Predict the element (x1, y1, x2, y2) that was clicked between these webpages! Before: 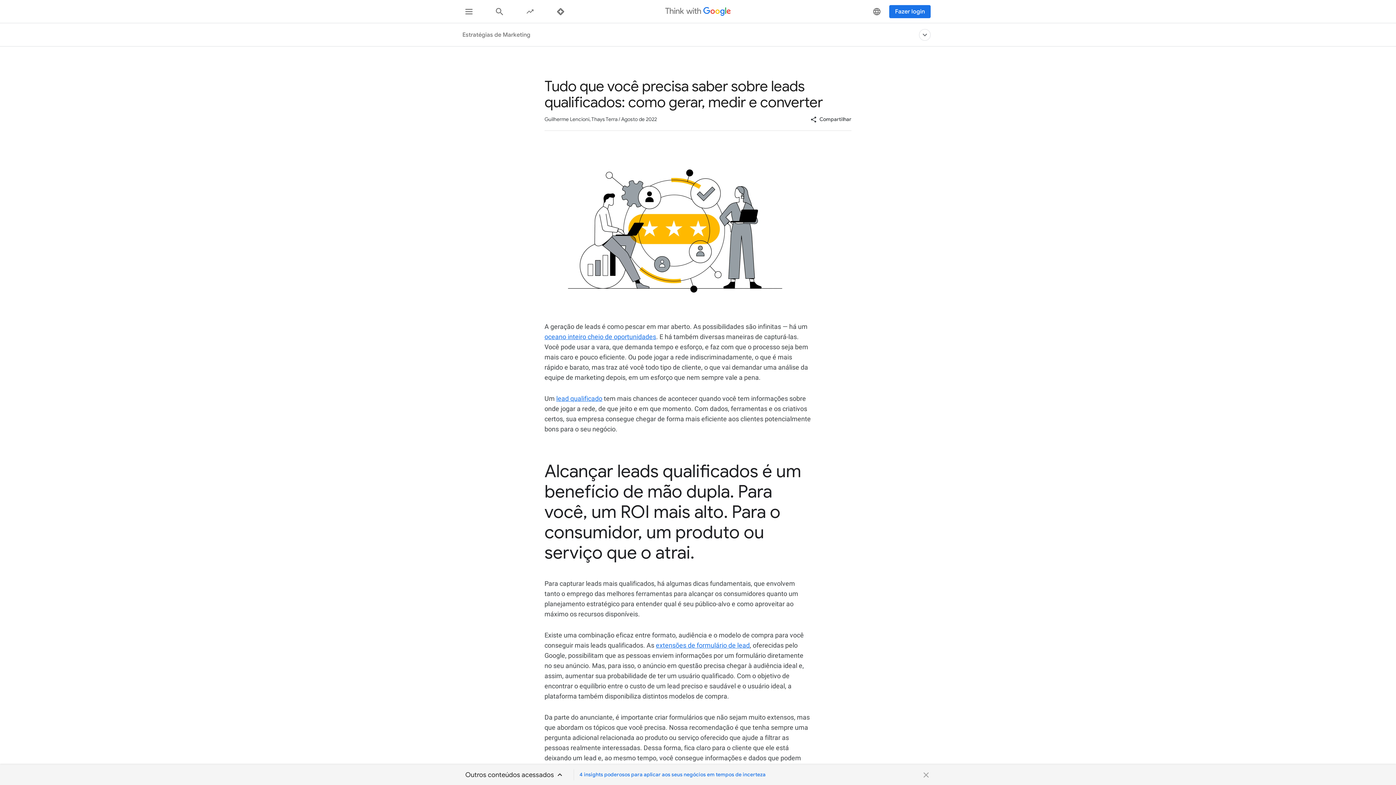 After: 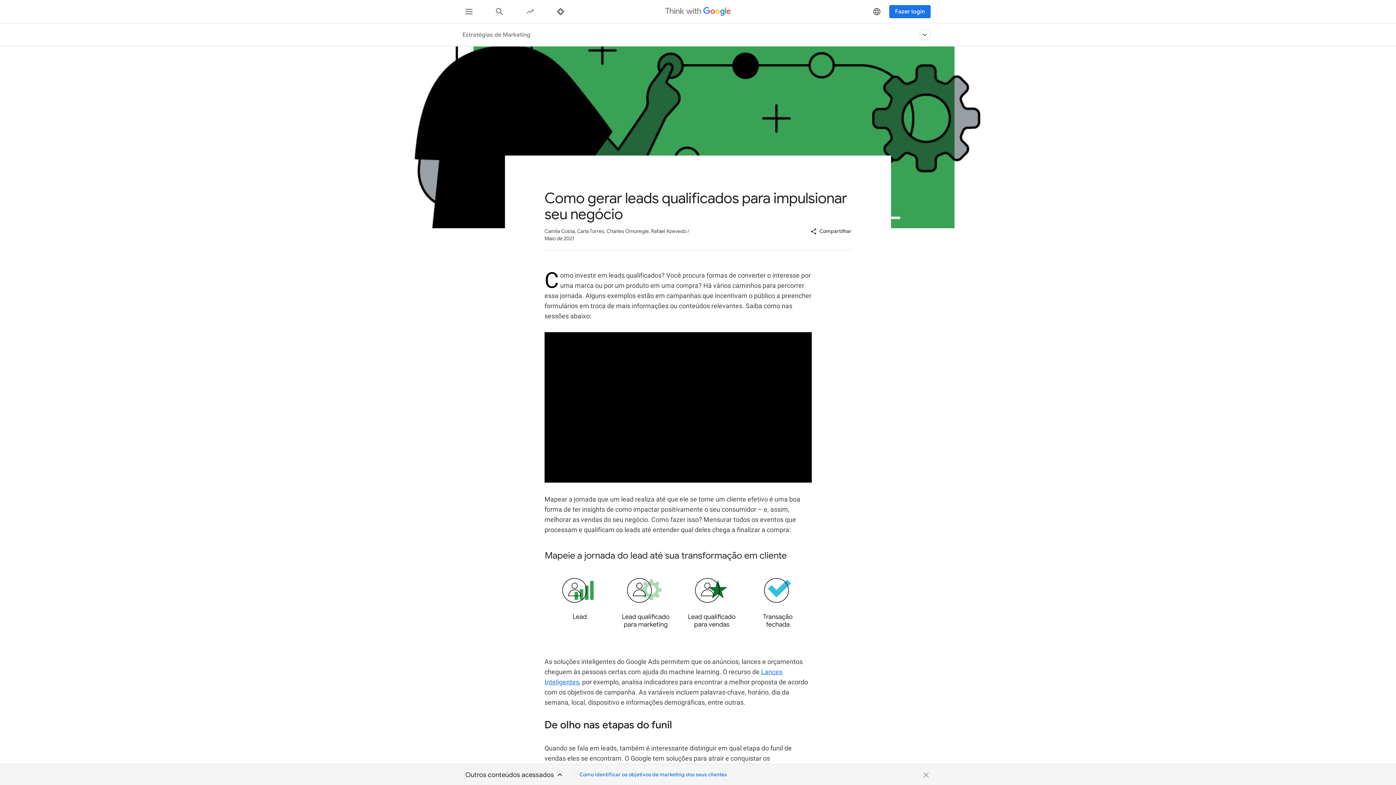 Action: label: lead qualificado bbox: (556, 395, 602, 402)